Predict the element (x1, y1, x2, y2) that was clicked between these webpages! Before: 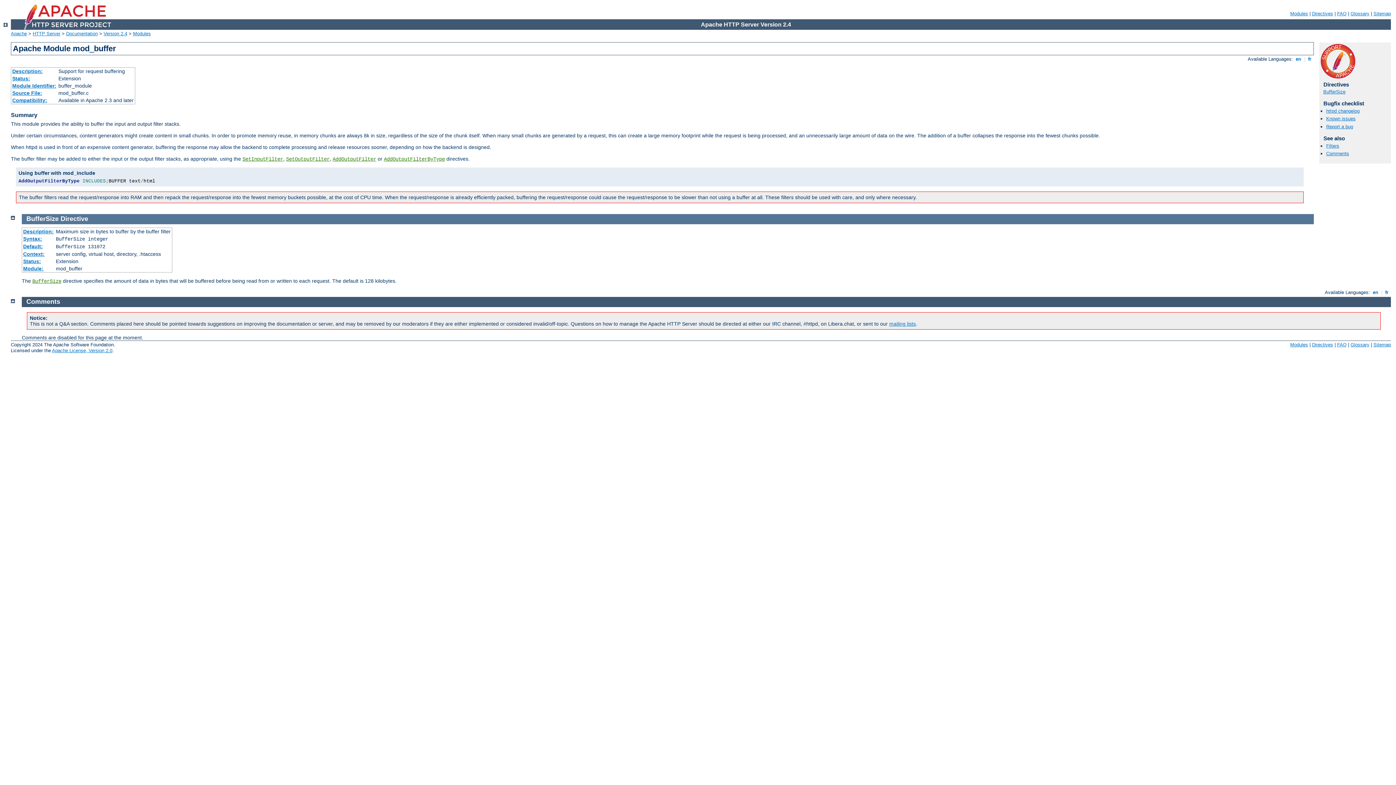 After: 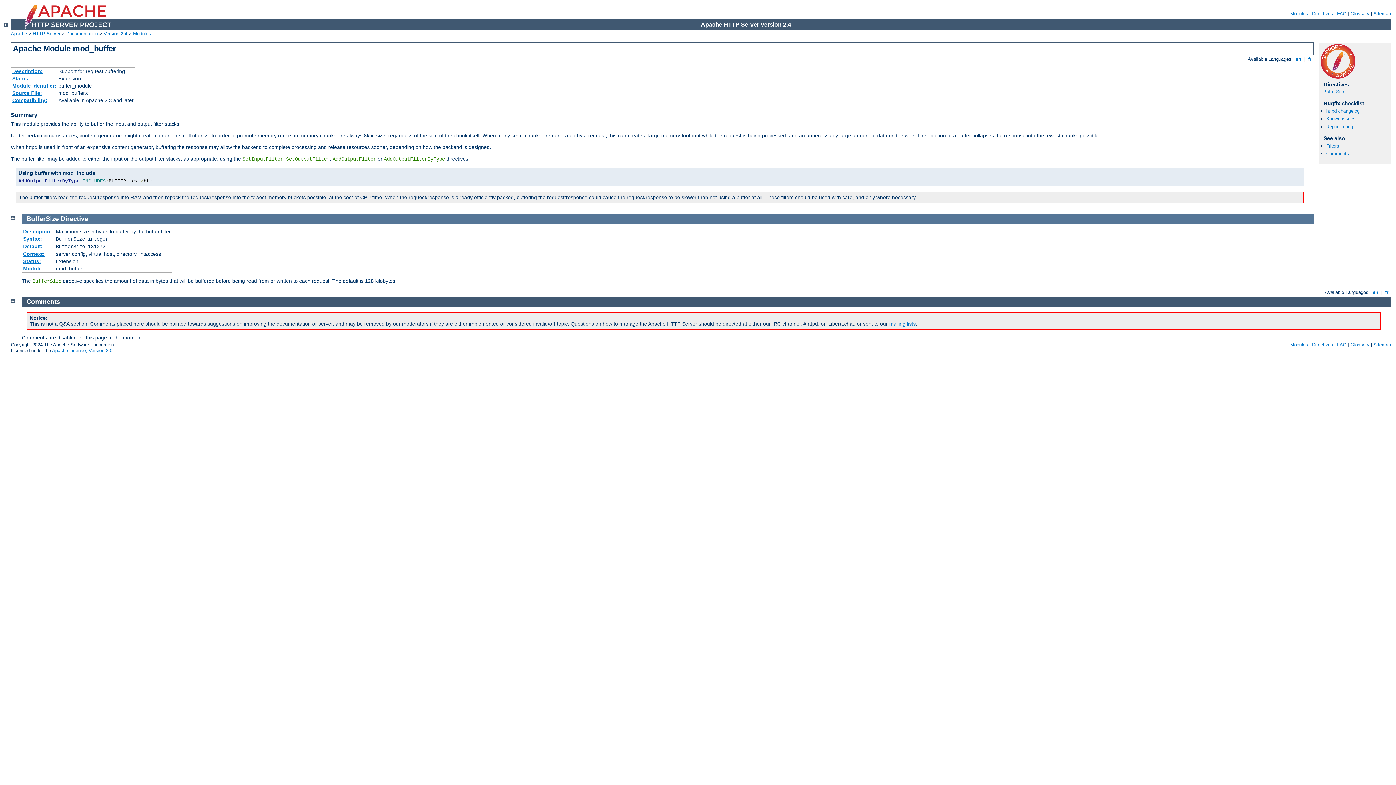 Action: label: Comments bbox: (26, 298, 60, 305)